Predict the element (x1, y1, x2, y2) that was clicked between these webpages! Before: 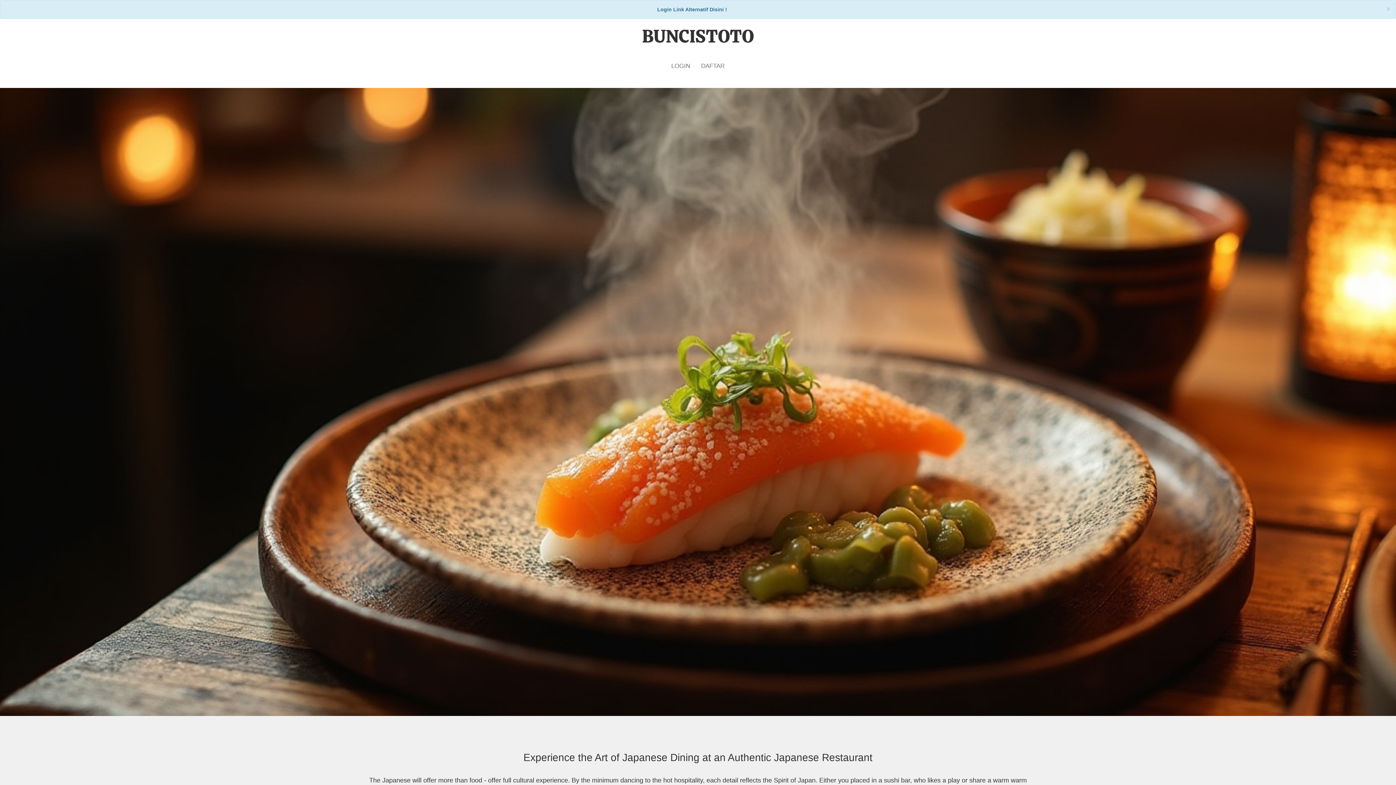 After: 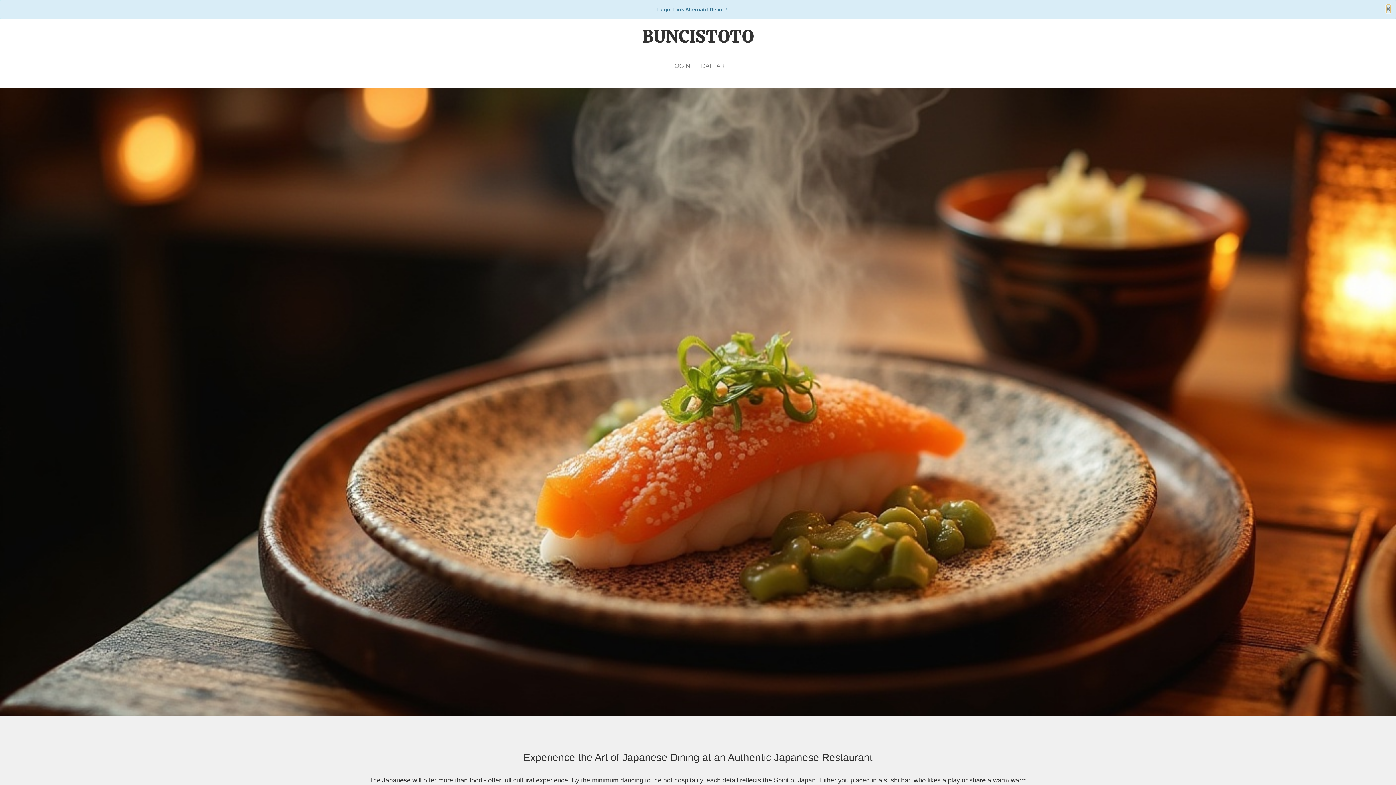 Action: bbox: (1386, 5, 1390, 12) label: Close